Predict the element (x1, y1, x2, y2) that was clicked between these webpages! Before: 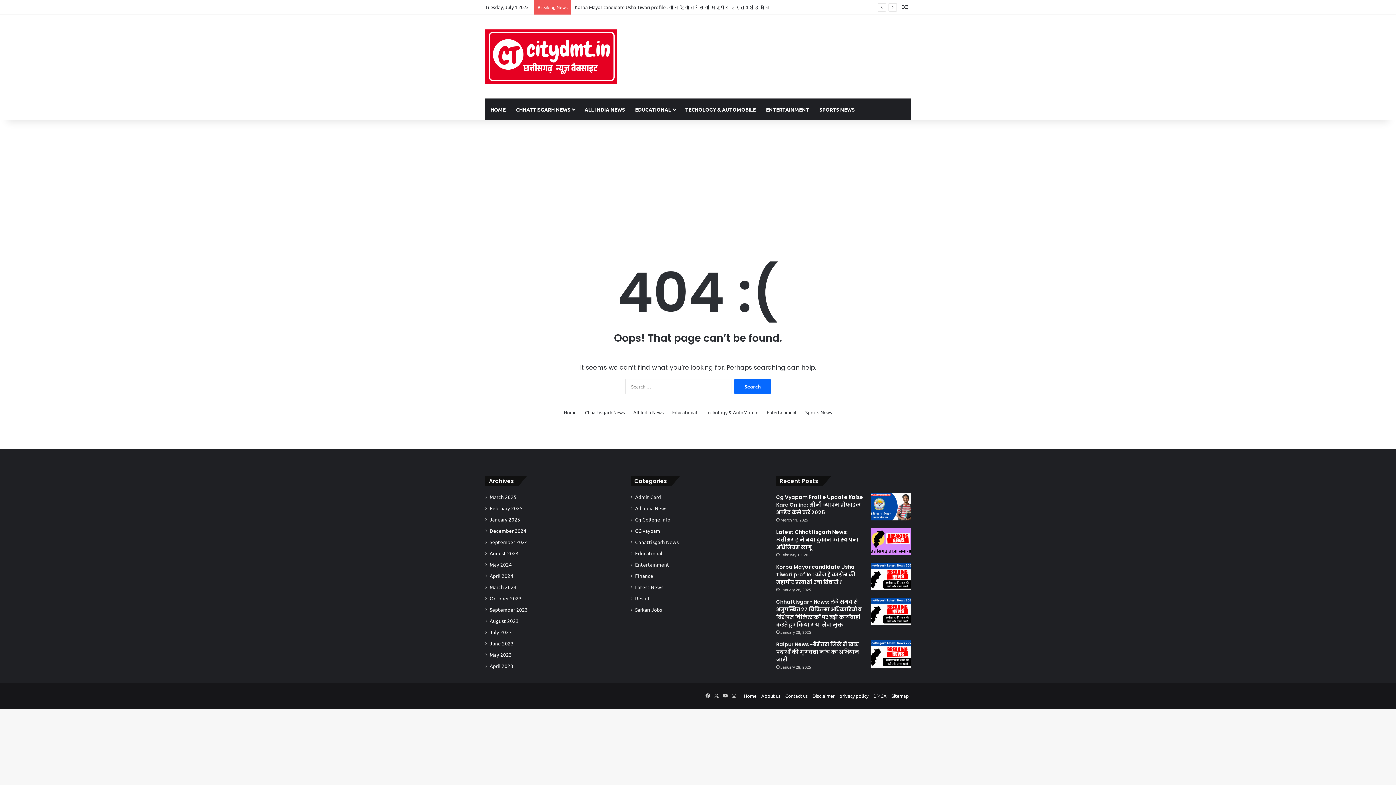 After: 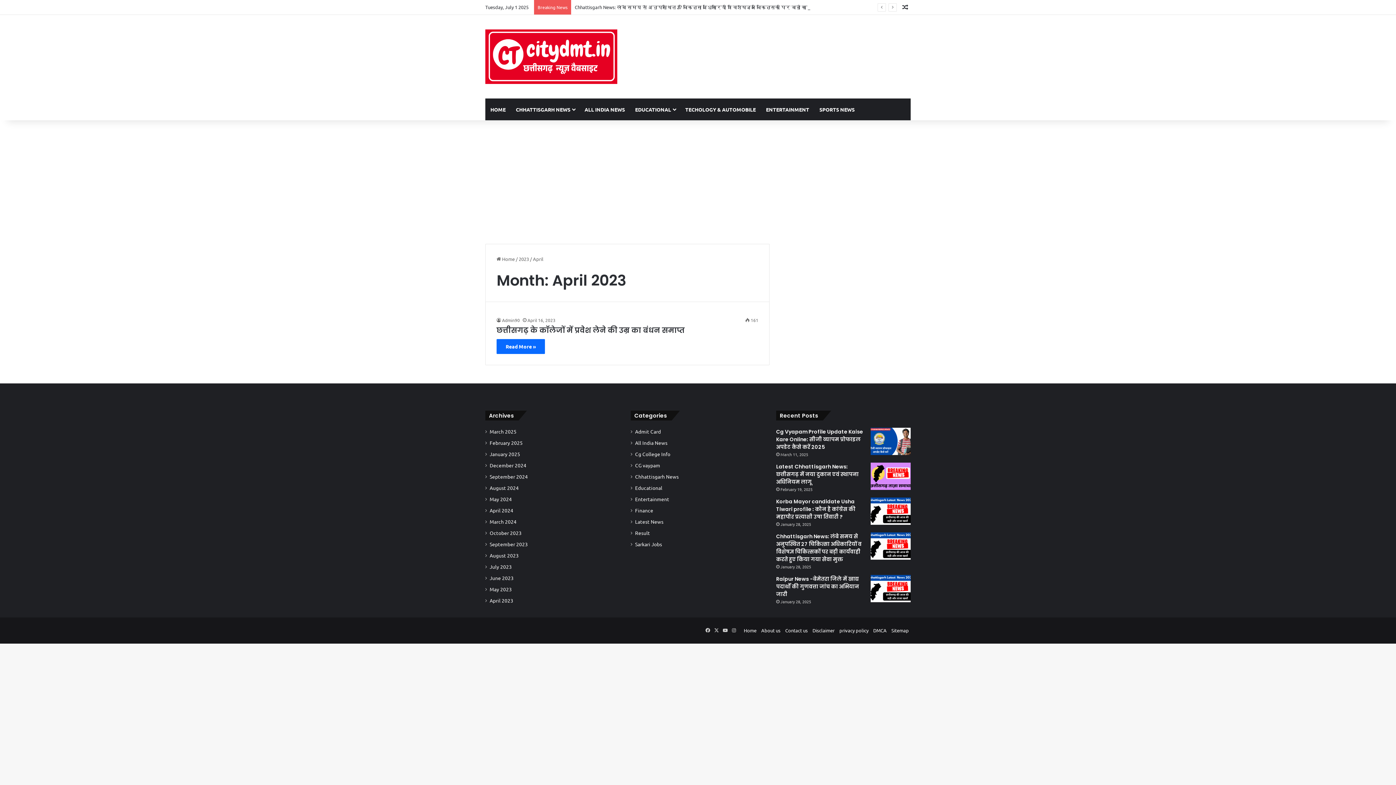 Action: bbox: (489, 662, 513, 670) label: April 2023